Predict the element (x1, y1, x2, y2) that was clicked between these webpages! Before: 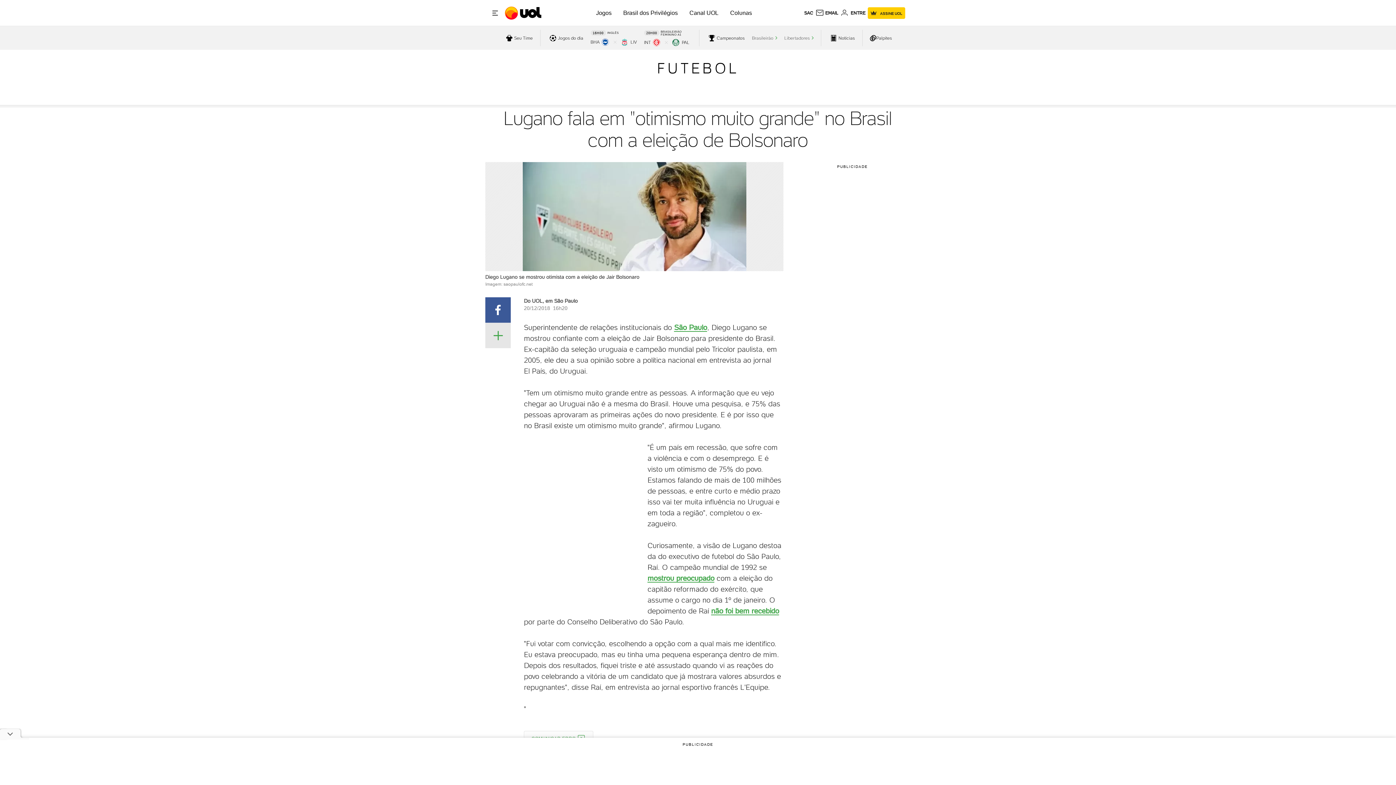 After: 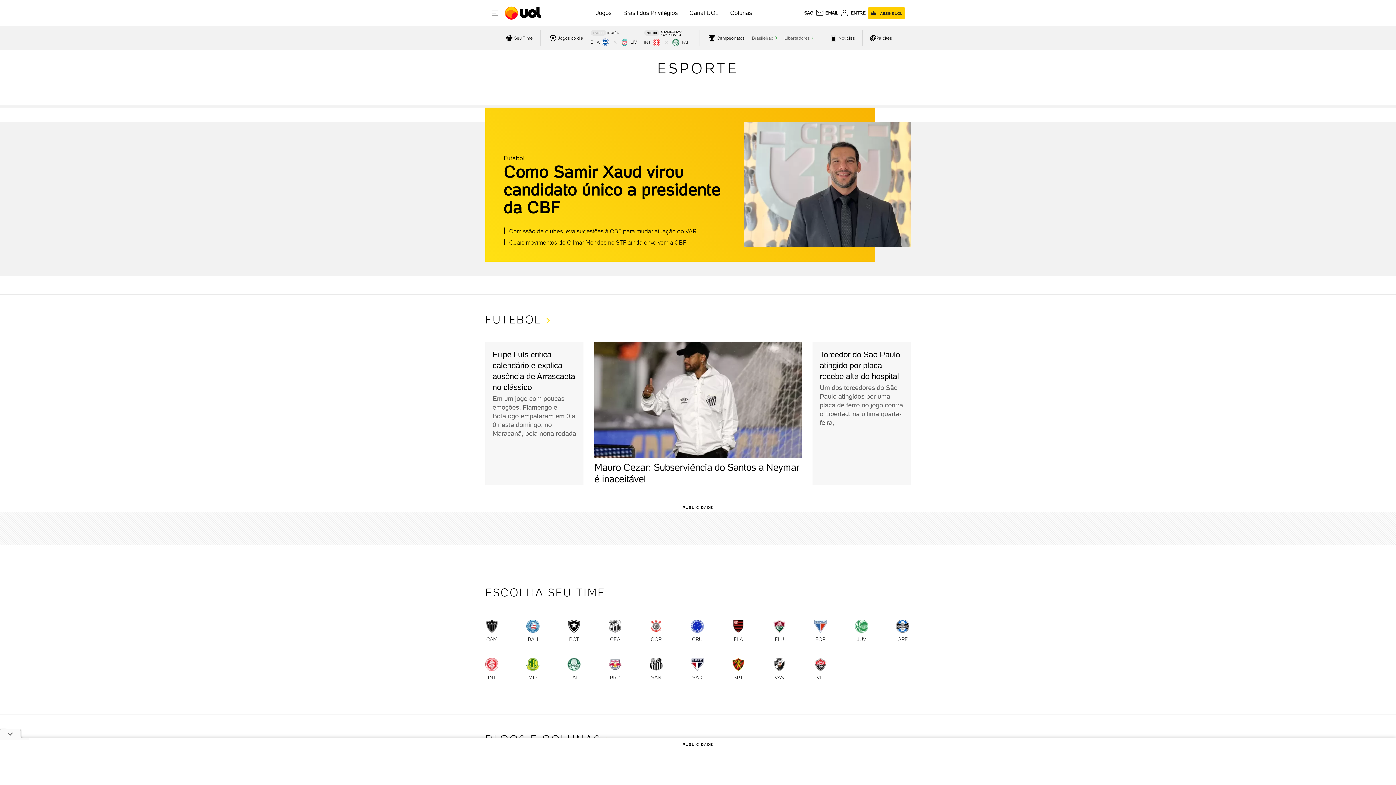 Action: bbox: (828, 32, 855, 43) label: acessar pagina principal de esportes